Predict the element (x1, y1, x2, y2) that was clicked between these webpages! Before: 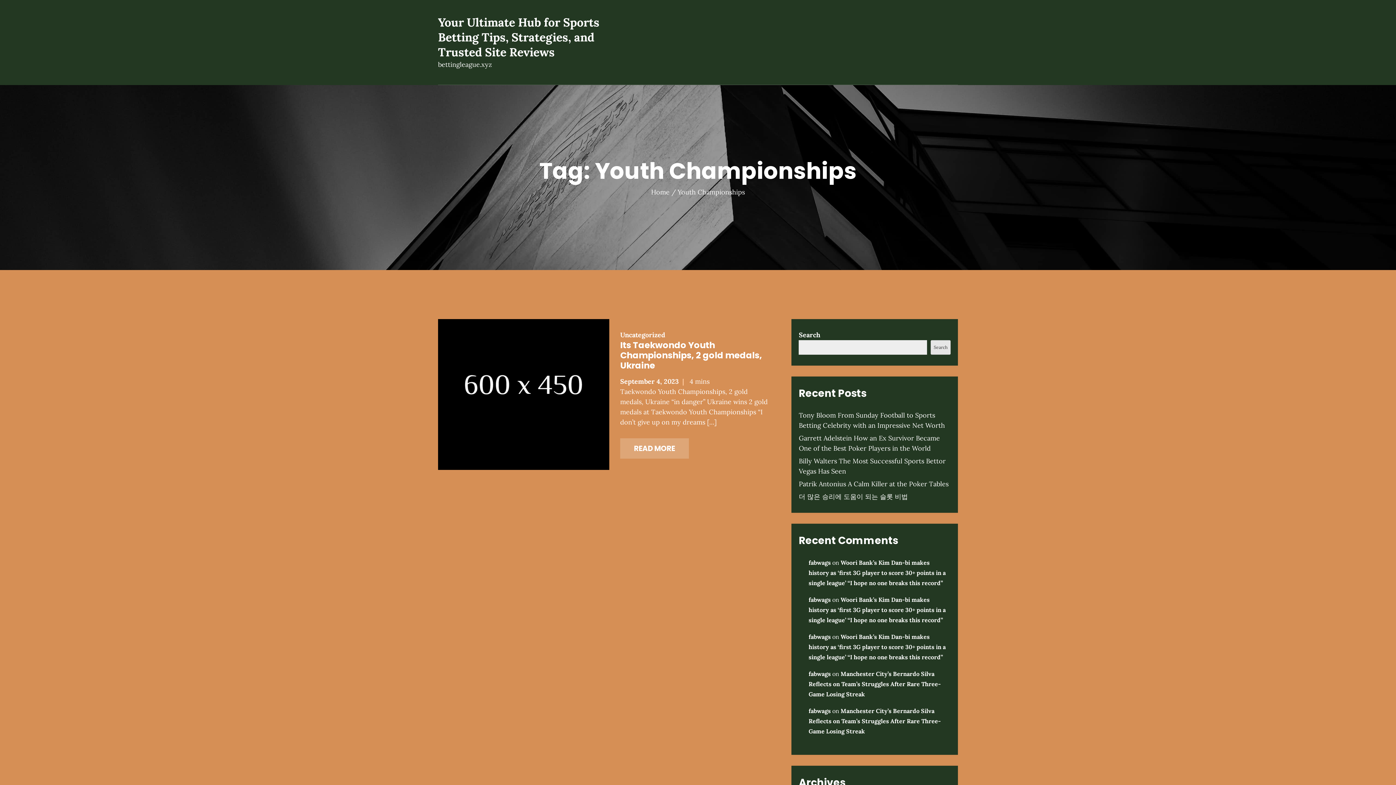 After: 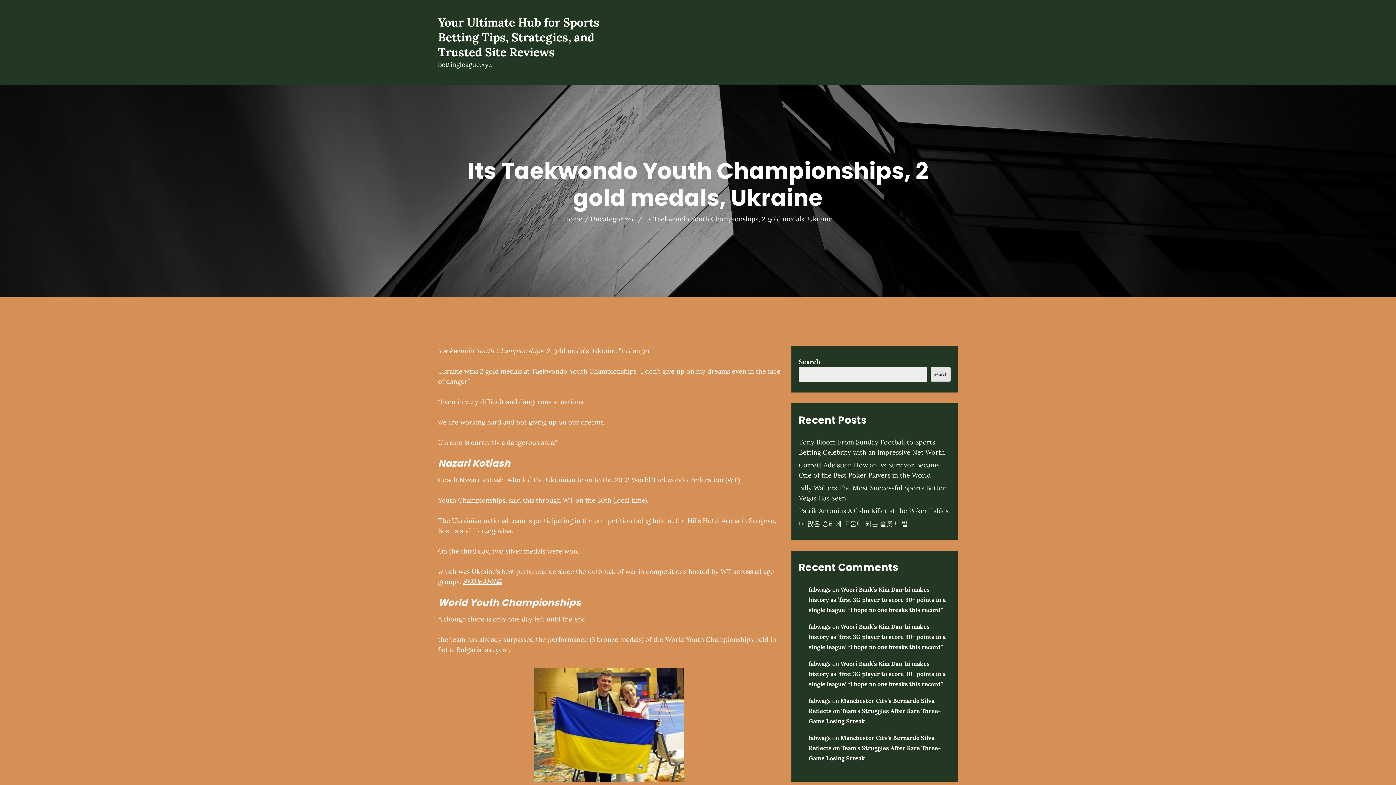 Action: bbox: (620, 438, 689, 458) label: READ MORE